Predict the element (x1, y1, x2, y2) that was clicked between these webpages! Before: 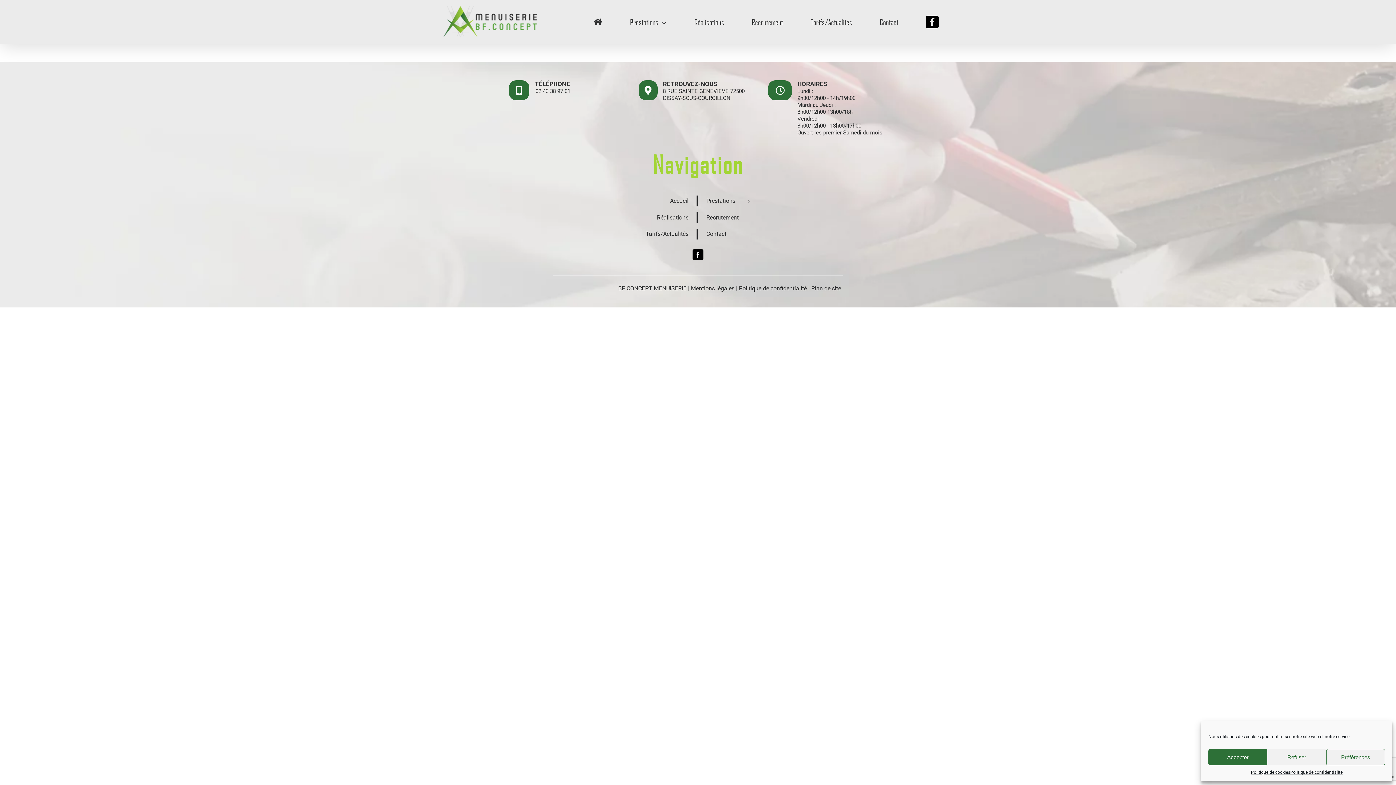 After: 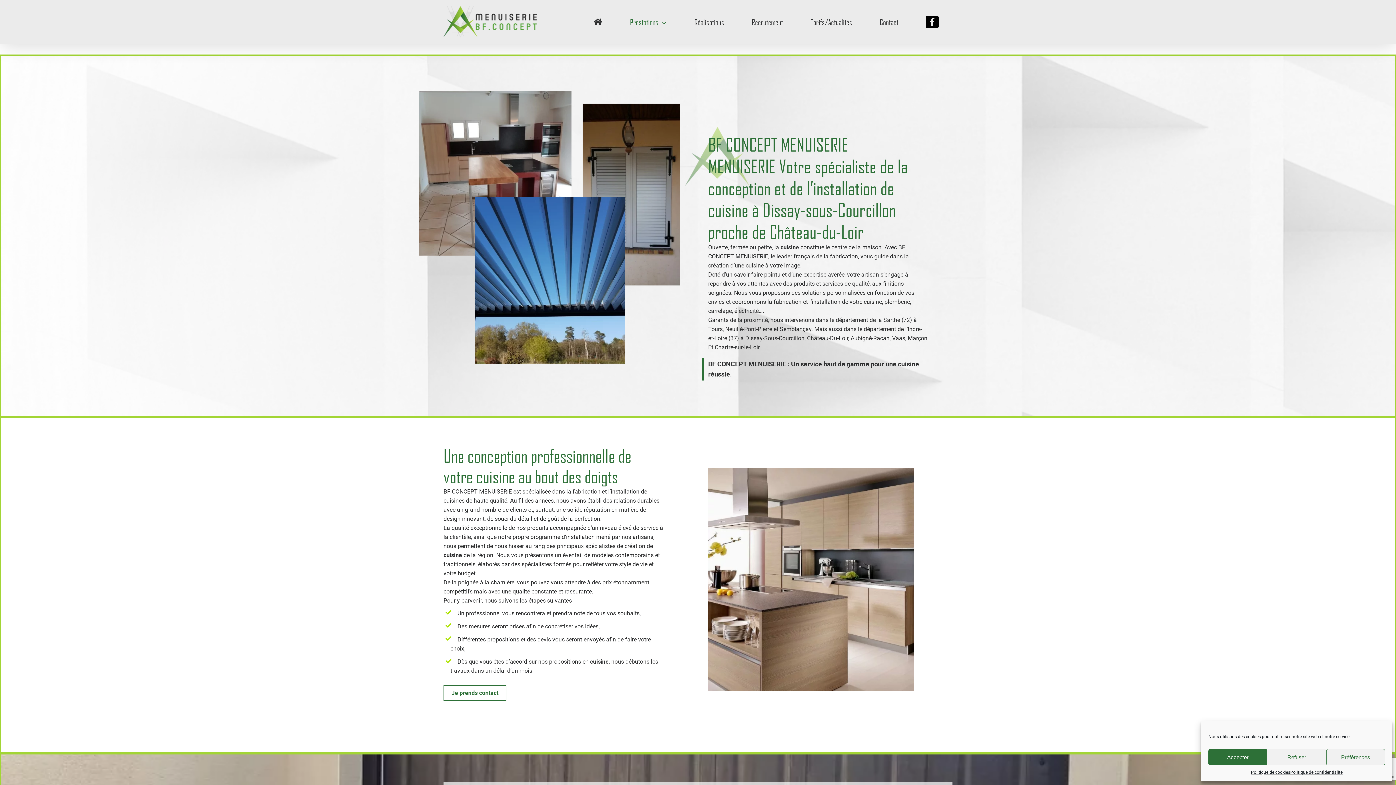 Action: bbox: (705, 196, 750, 205) label: Prestations